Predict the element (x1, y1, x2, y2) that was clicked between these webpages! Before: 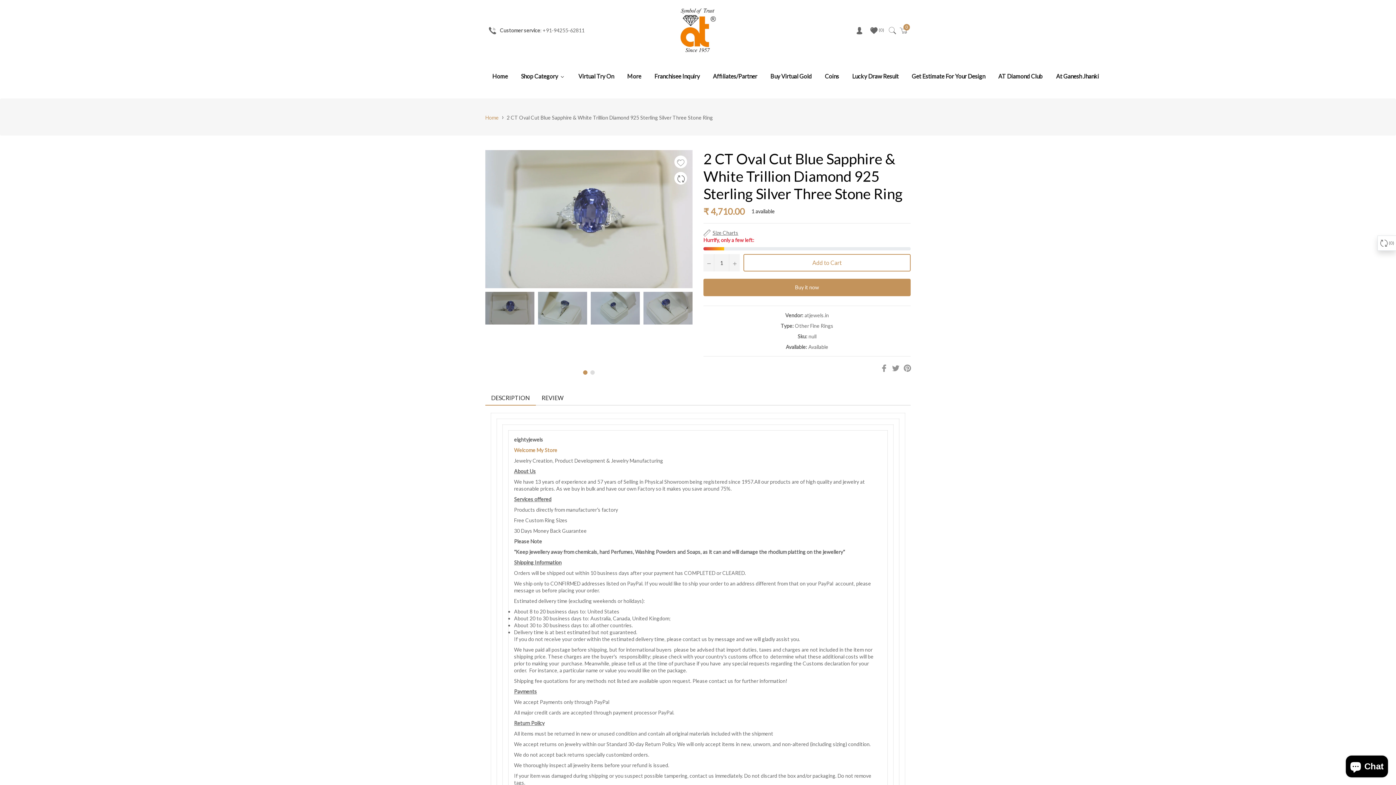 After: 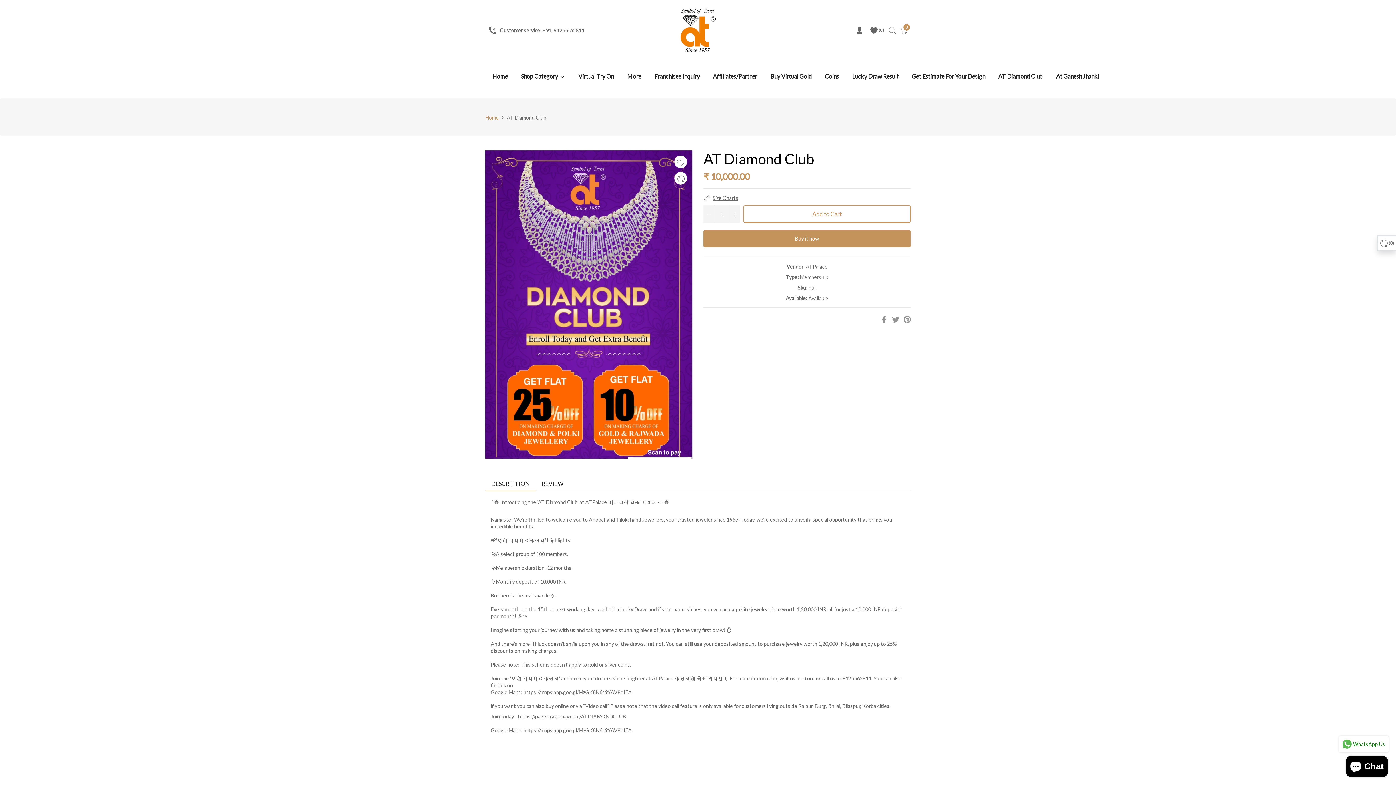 Action: bbox: (991, 53, 1049, 98) label: AT Diamond Club